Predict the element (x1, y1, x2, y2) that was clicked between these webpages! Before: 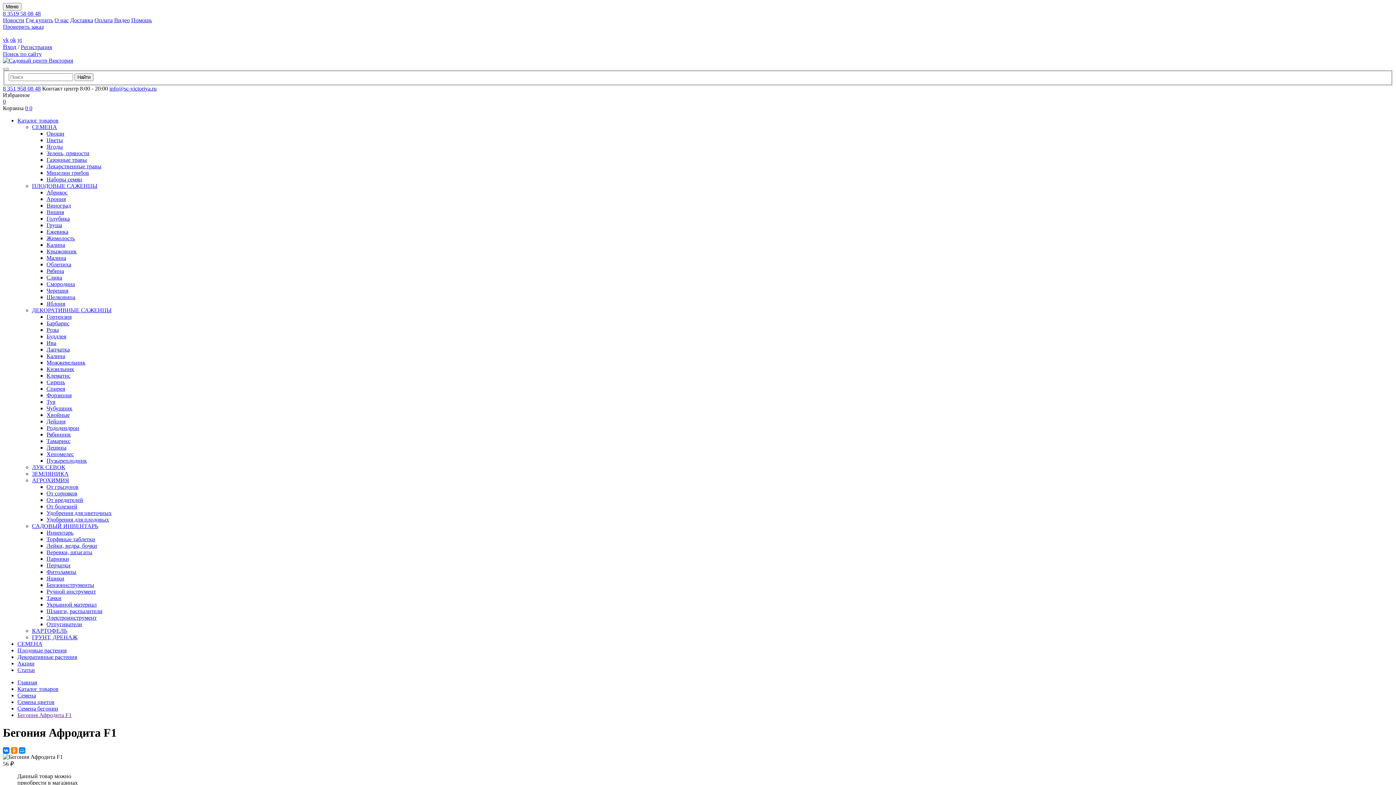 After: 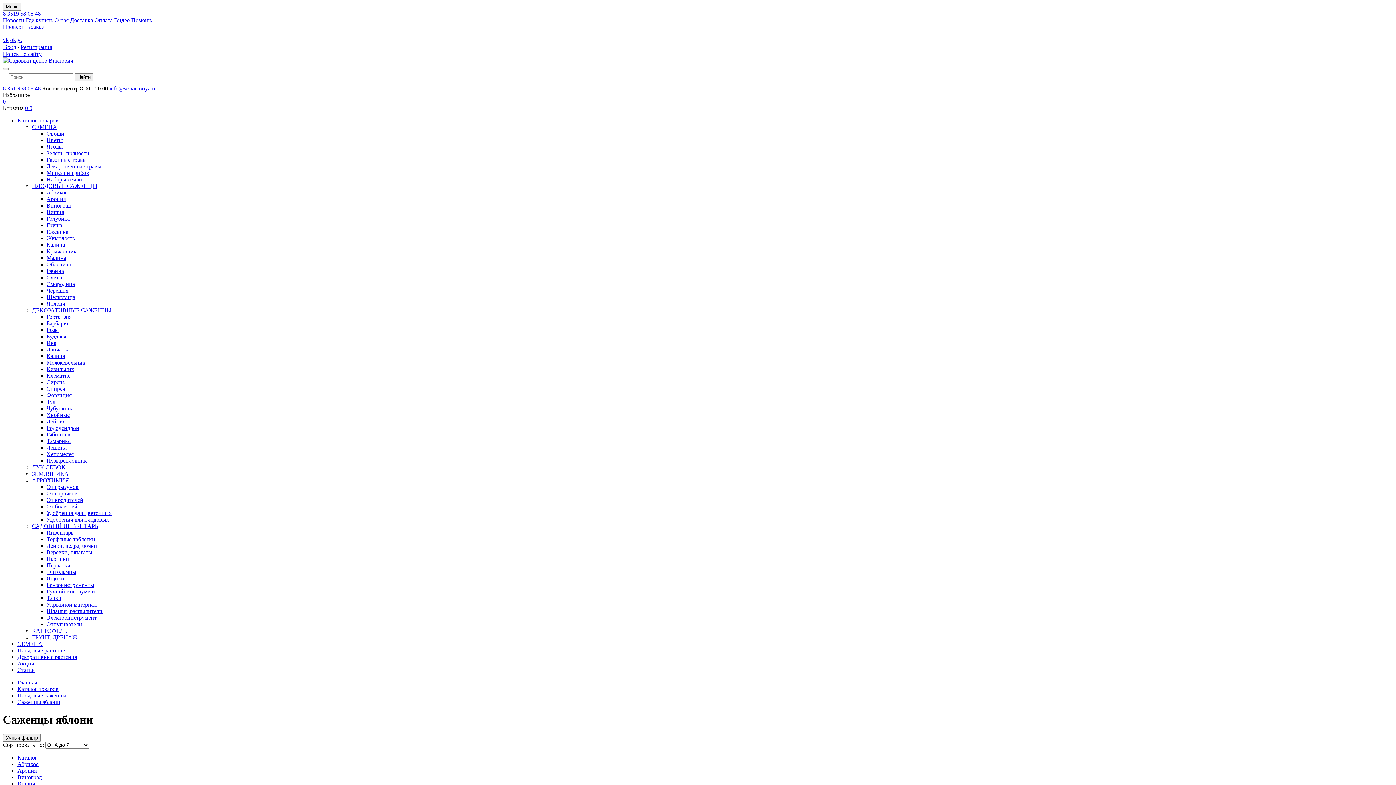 Action: label: Яблоня bbox: (46, 300, 65, 306)